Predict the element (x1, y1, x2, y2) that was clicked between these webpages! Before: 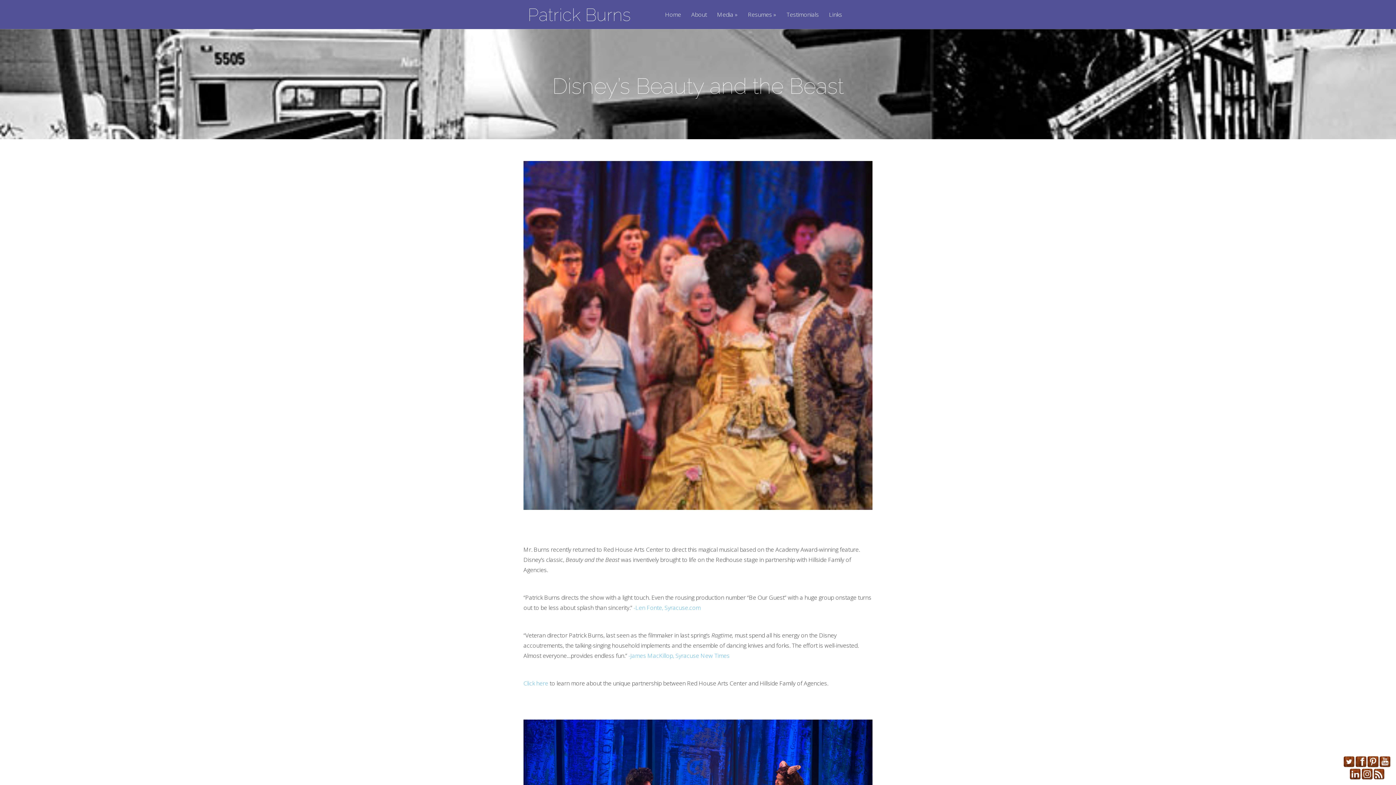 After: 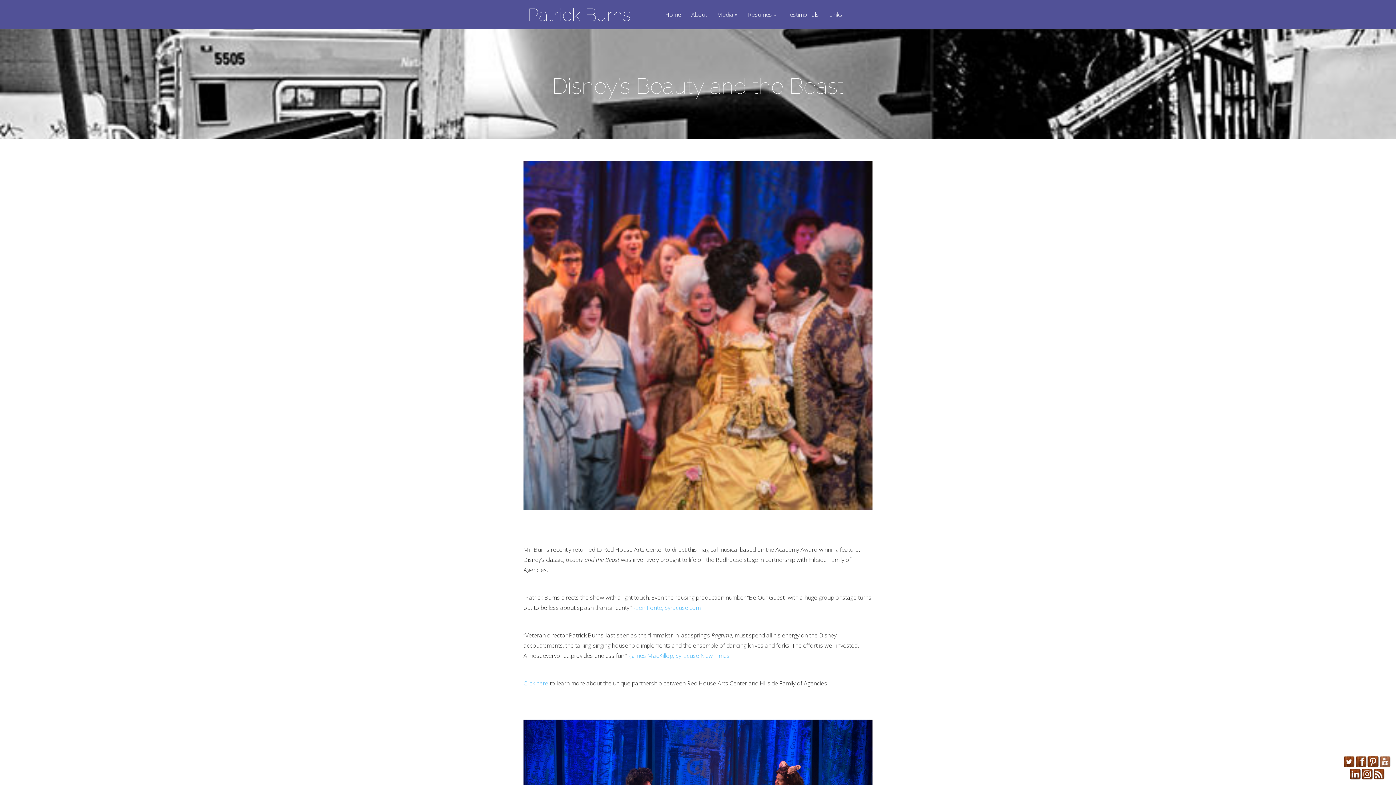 Action: bbox: (1378, 761, 1390, 769)